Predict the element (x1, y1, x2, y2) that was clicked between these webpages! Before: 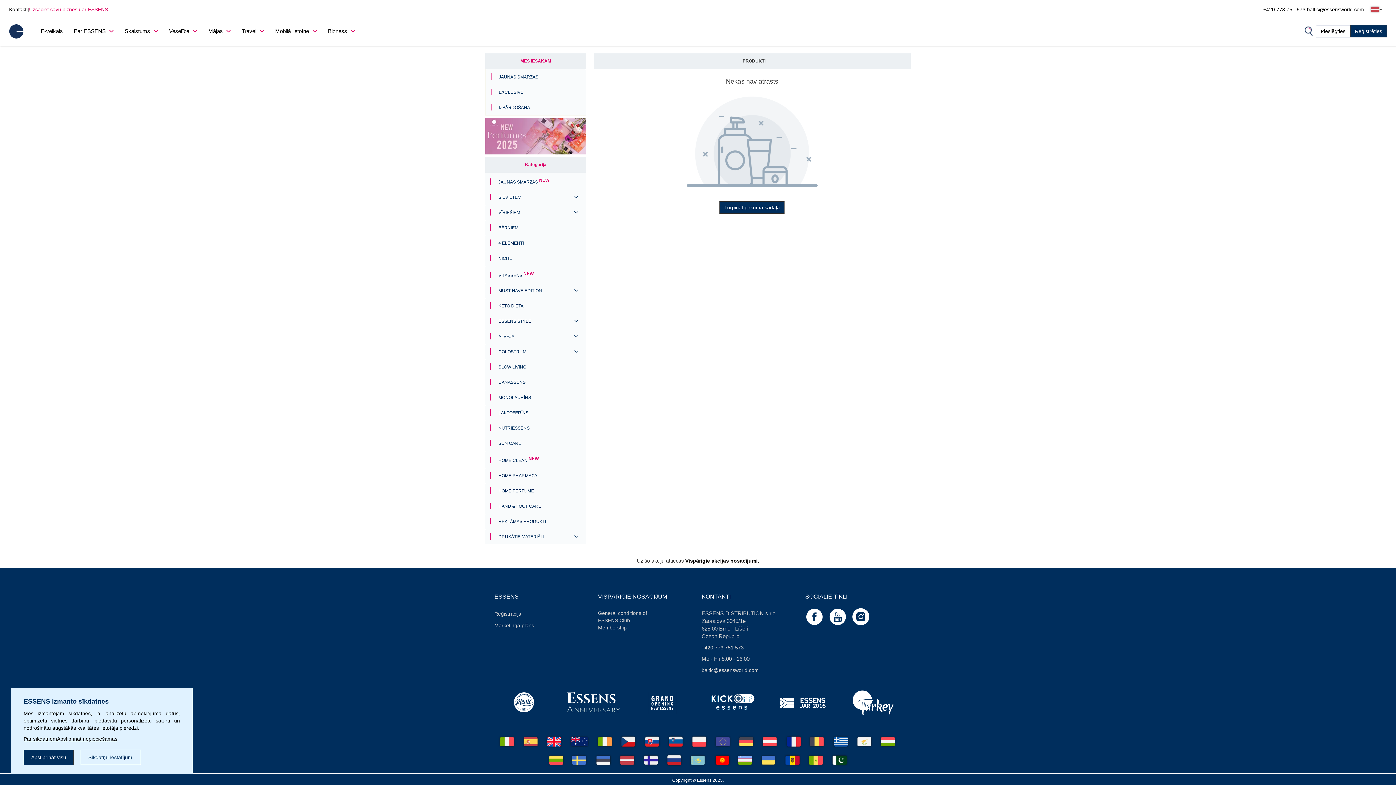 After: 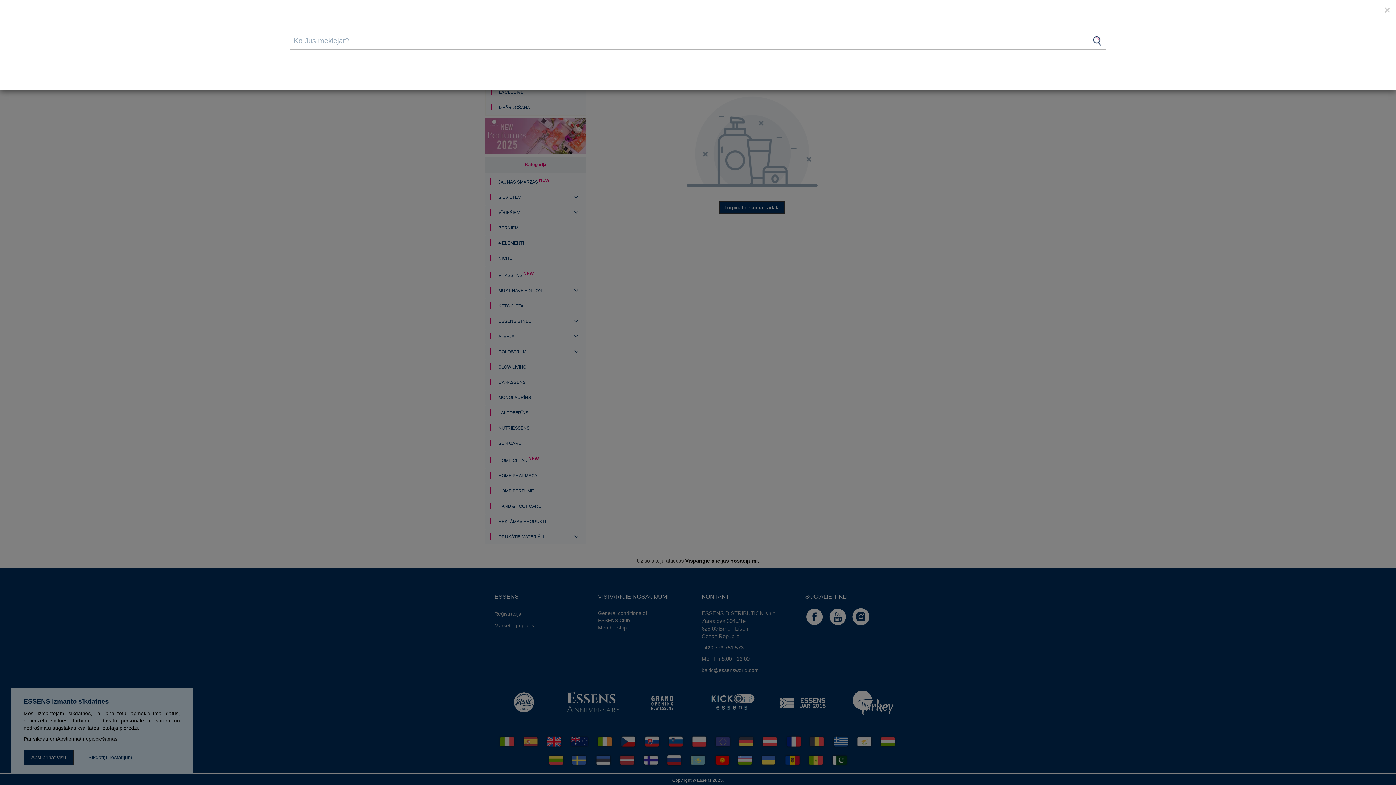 Action: bbox: (1301, 25, 1316, 35)